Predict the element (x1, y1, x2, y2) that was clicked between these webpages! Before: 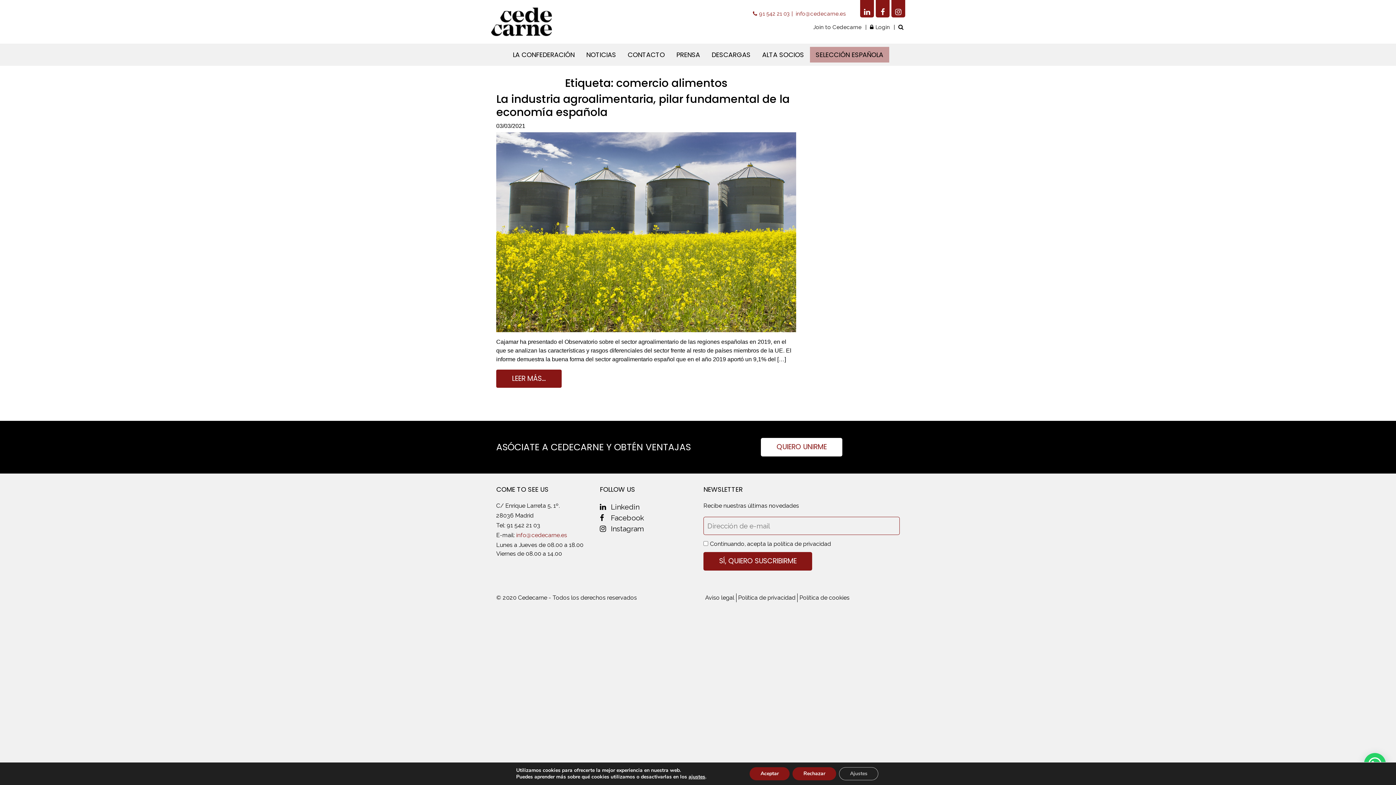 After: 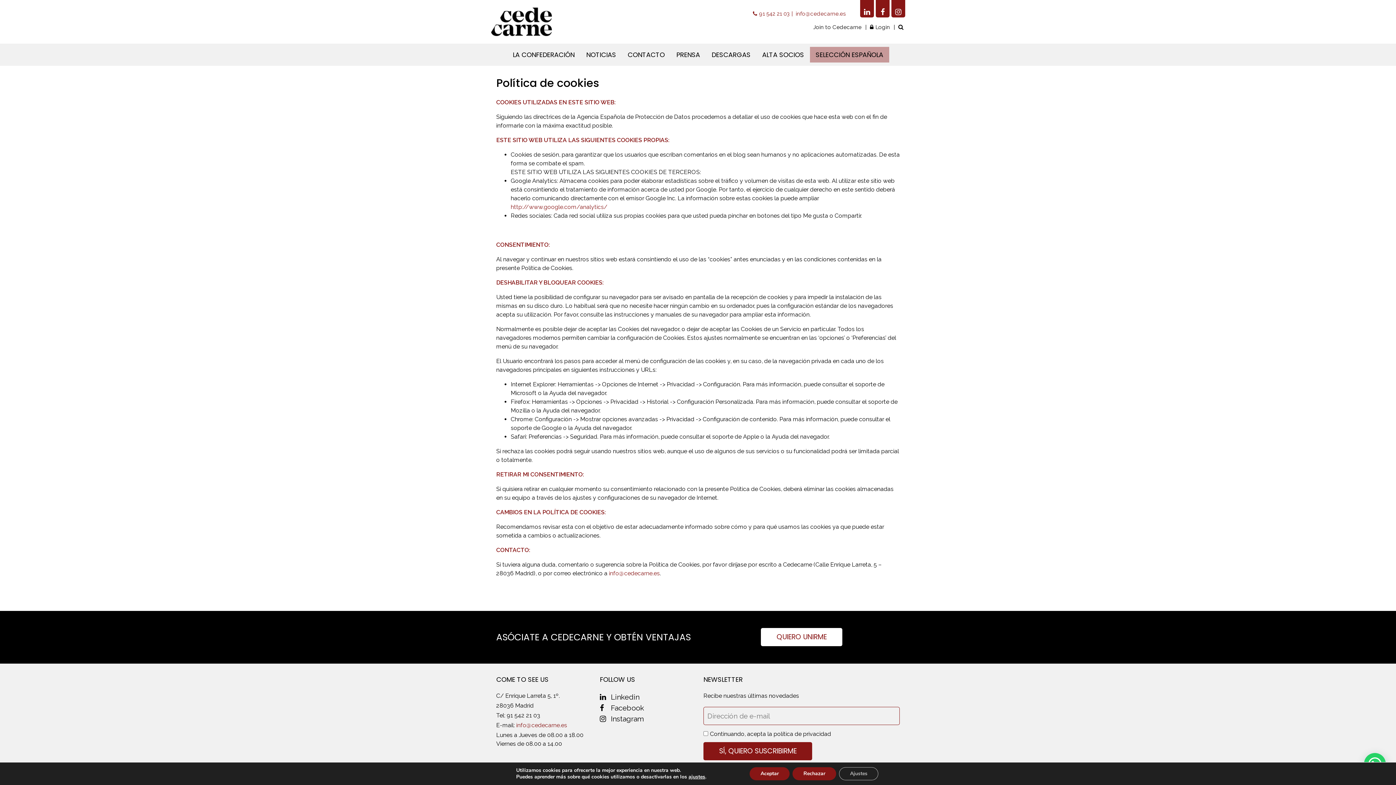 Action: bbox: (799, 593, 849, 602) label: Política de cookies